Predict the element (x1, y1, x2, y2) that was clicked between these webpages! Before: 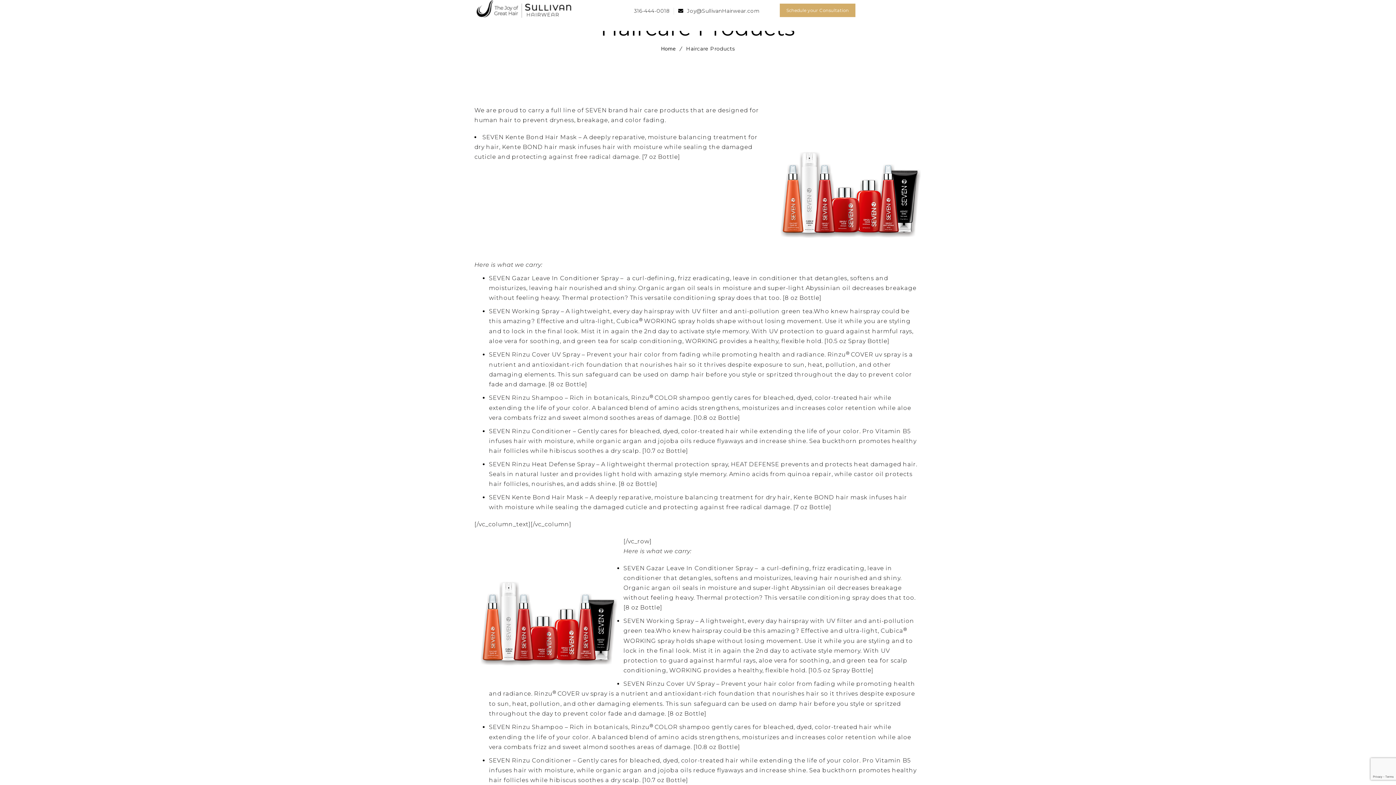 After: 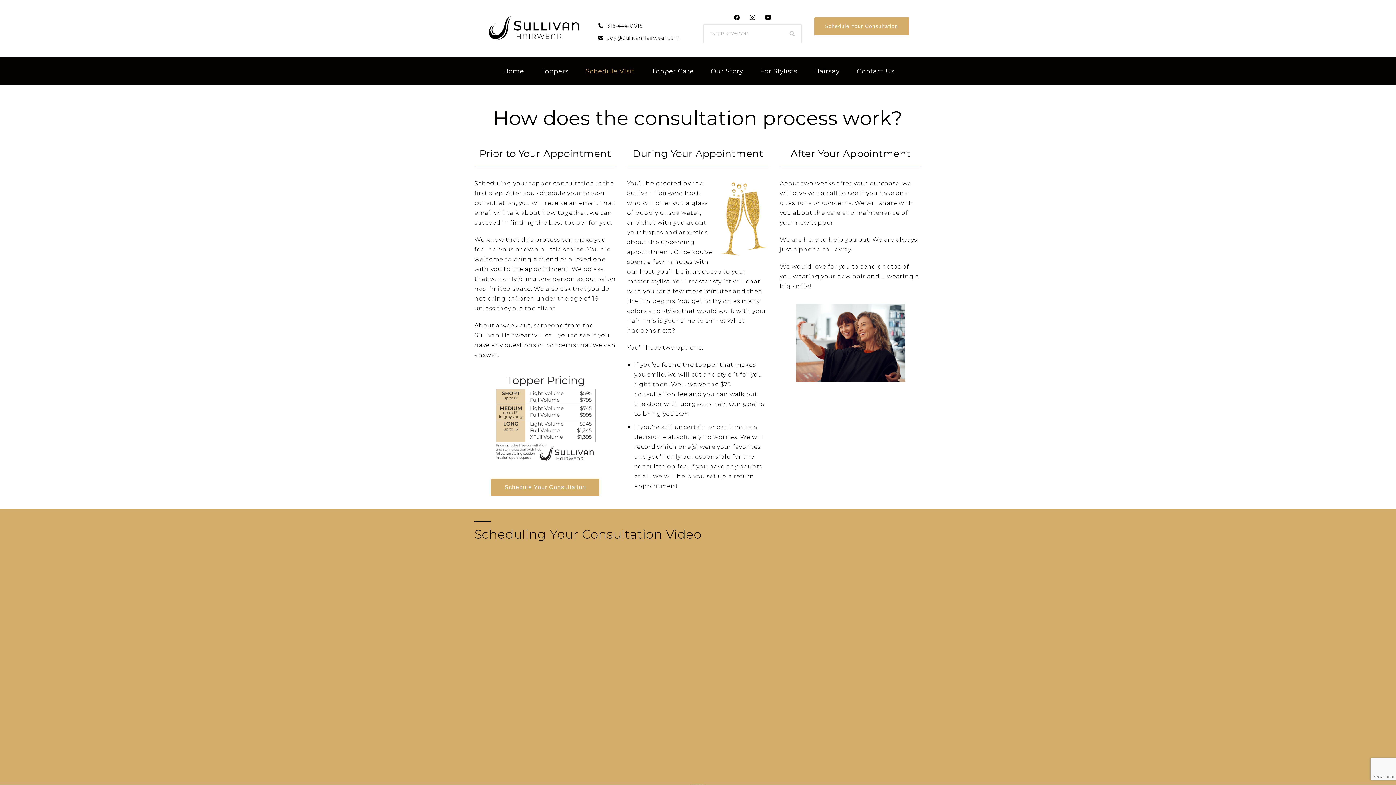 Action: label: Schedule your Consultation bbox: (780, 3, 855, 17)